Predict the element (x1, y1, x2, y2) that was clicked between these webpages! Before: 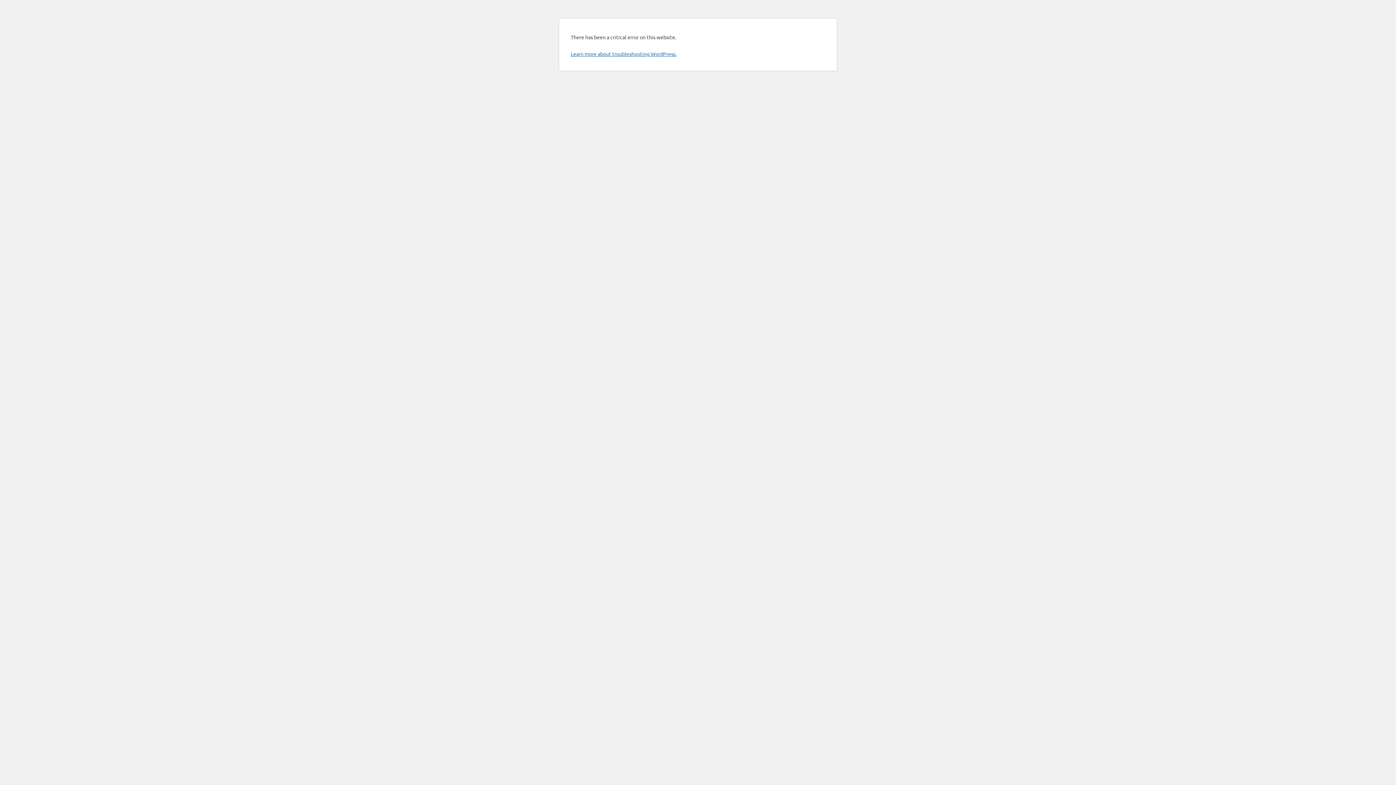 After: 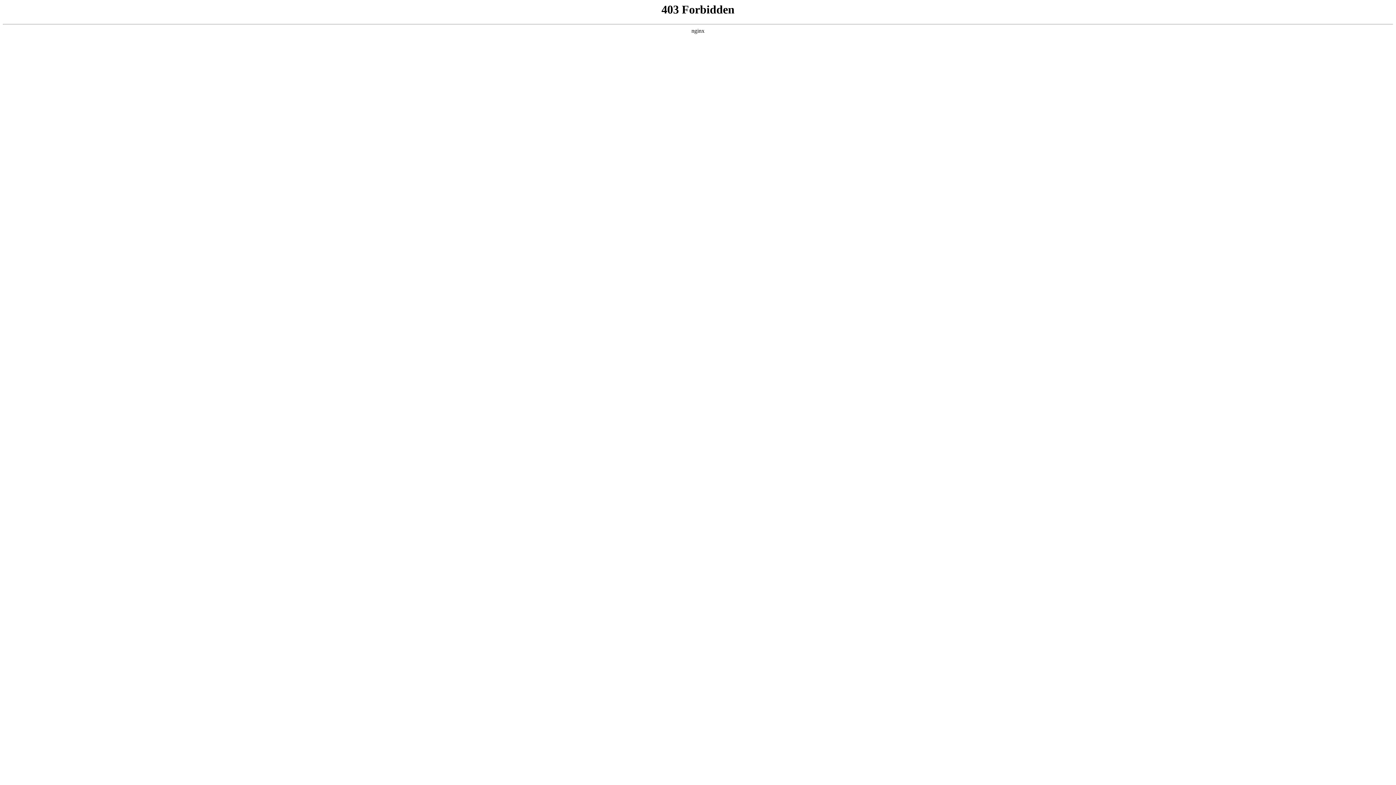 Action: label: Learn more about troubleshooting WordPress. bbox: (570, 50, 676, 57)